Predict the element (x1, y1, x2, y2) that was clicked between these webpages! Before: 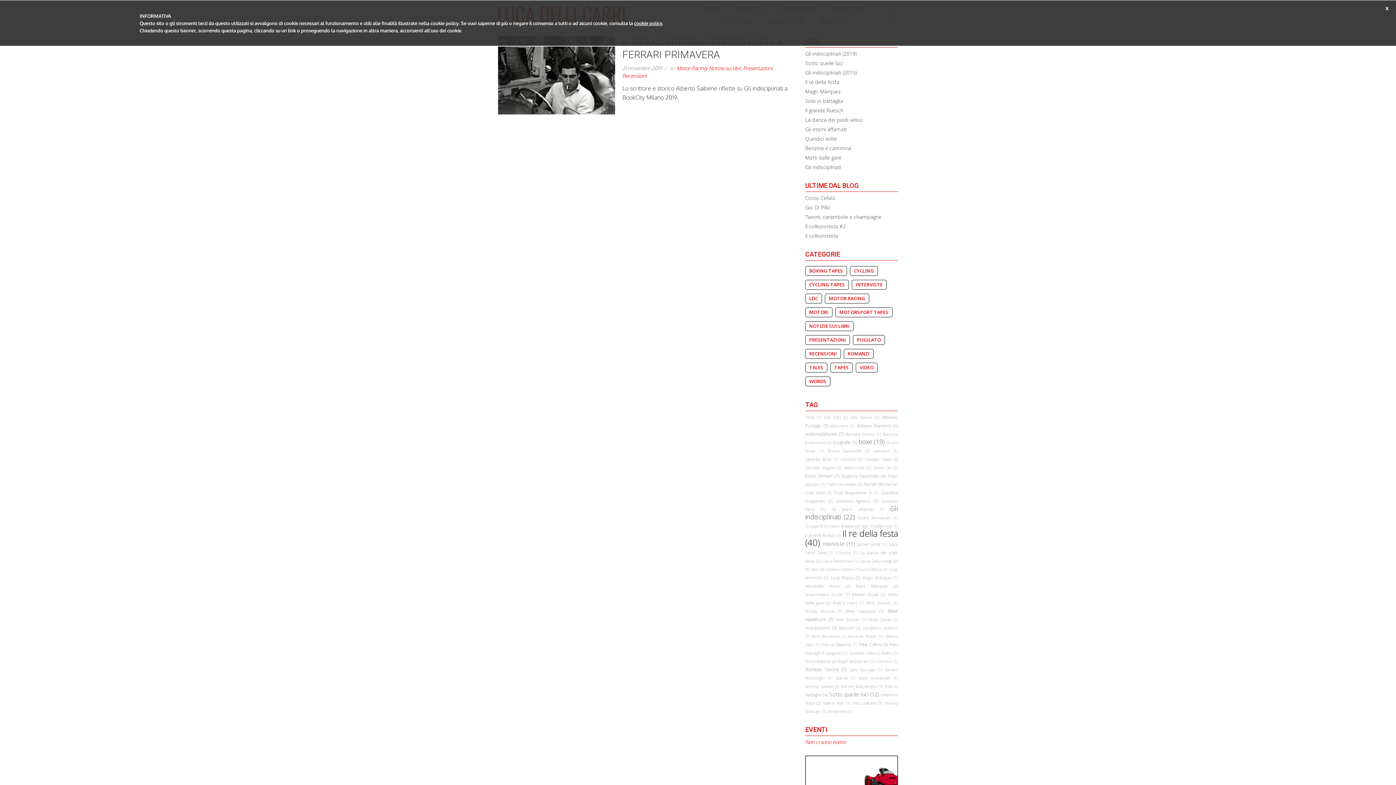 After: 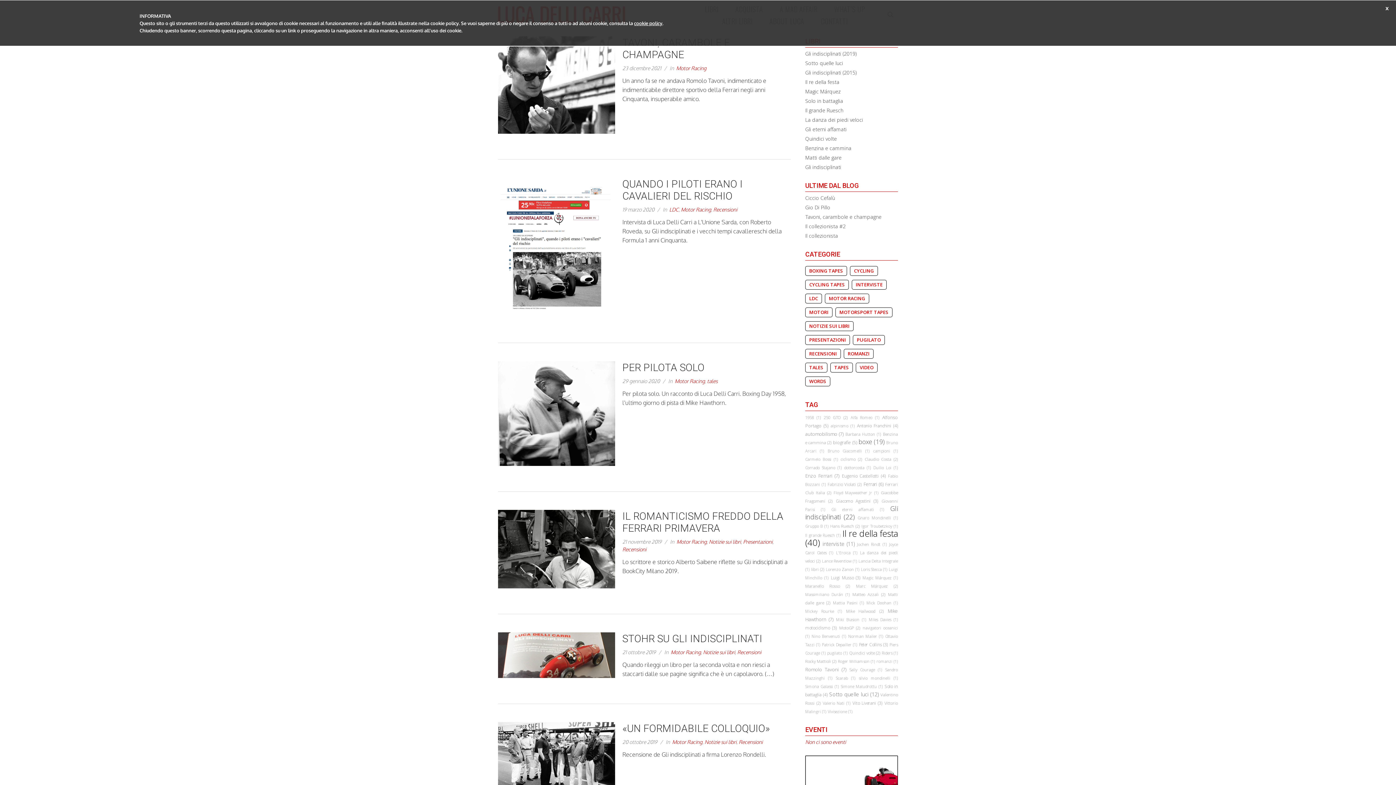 Action: bbox: (805, 504, 898, 521) label: Gli indisciplinati (22)